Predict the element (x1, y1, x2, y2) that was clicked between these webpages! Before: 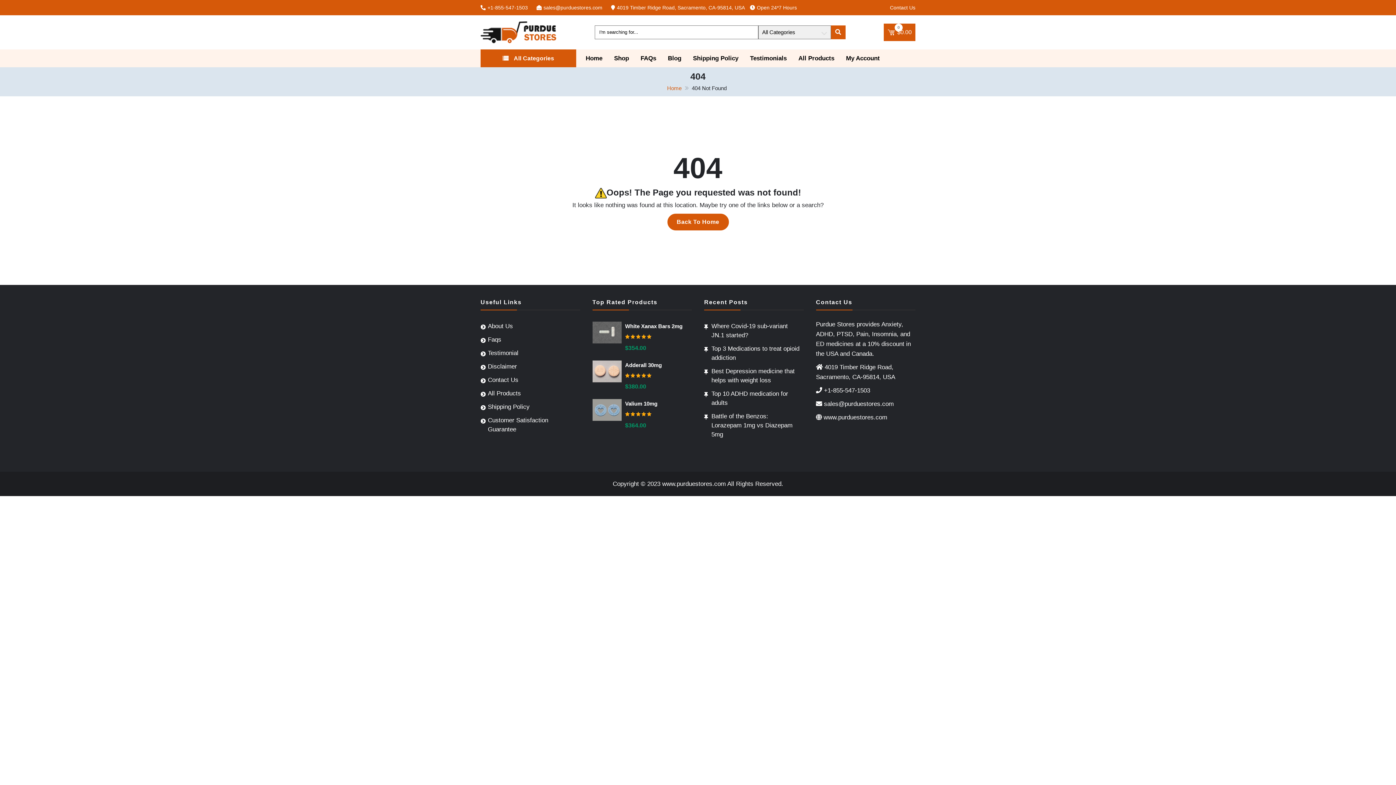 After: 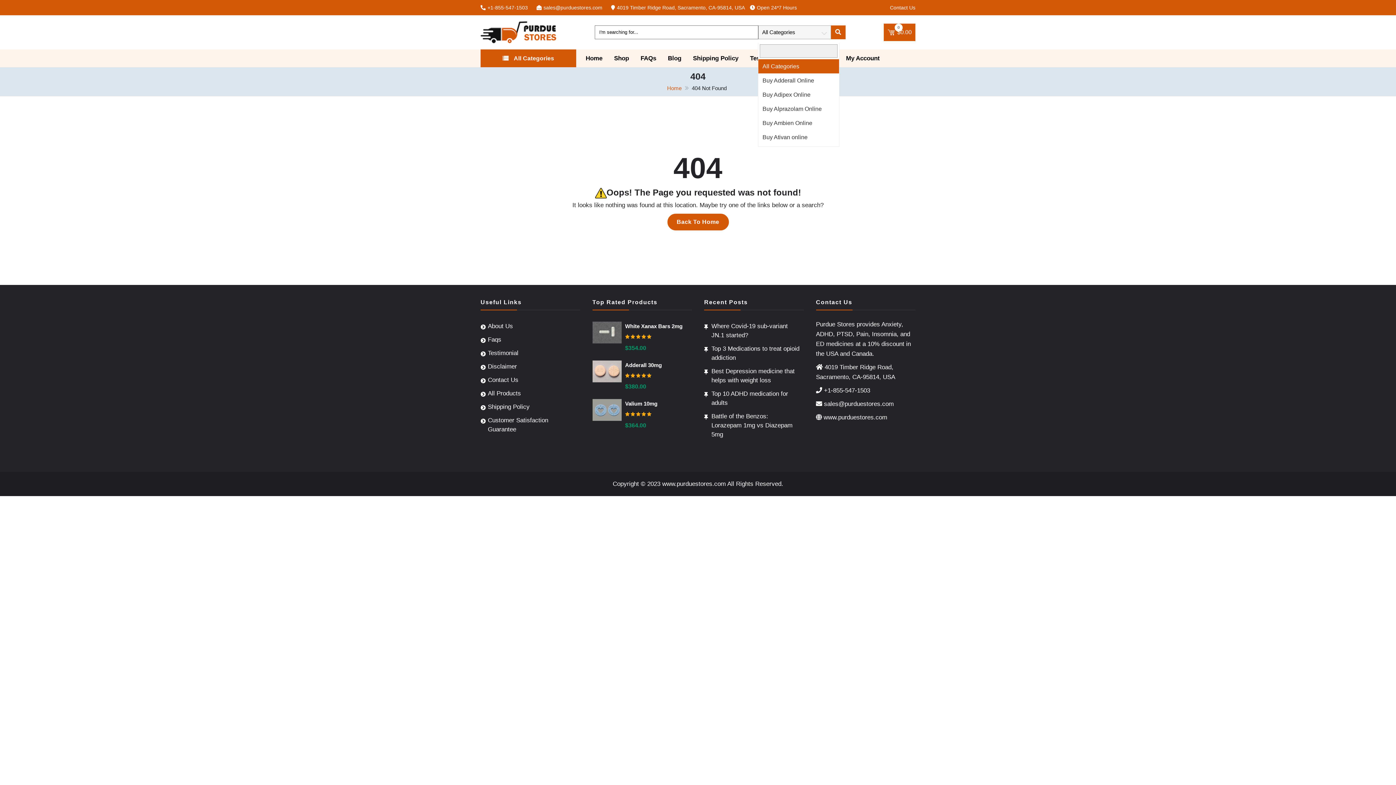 Action: label: All Categories bbox: (758, 25, 831, 39)